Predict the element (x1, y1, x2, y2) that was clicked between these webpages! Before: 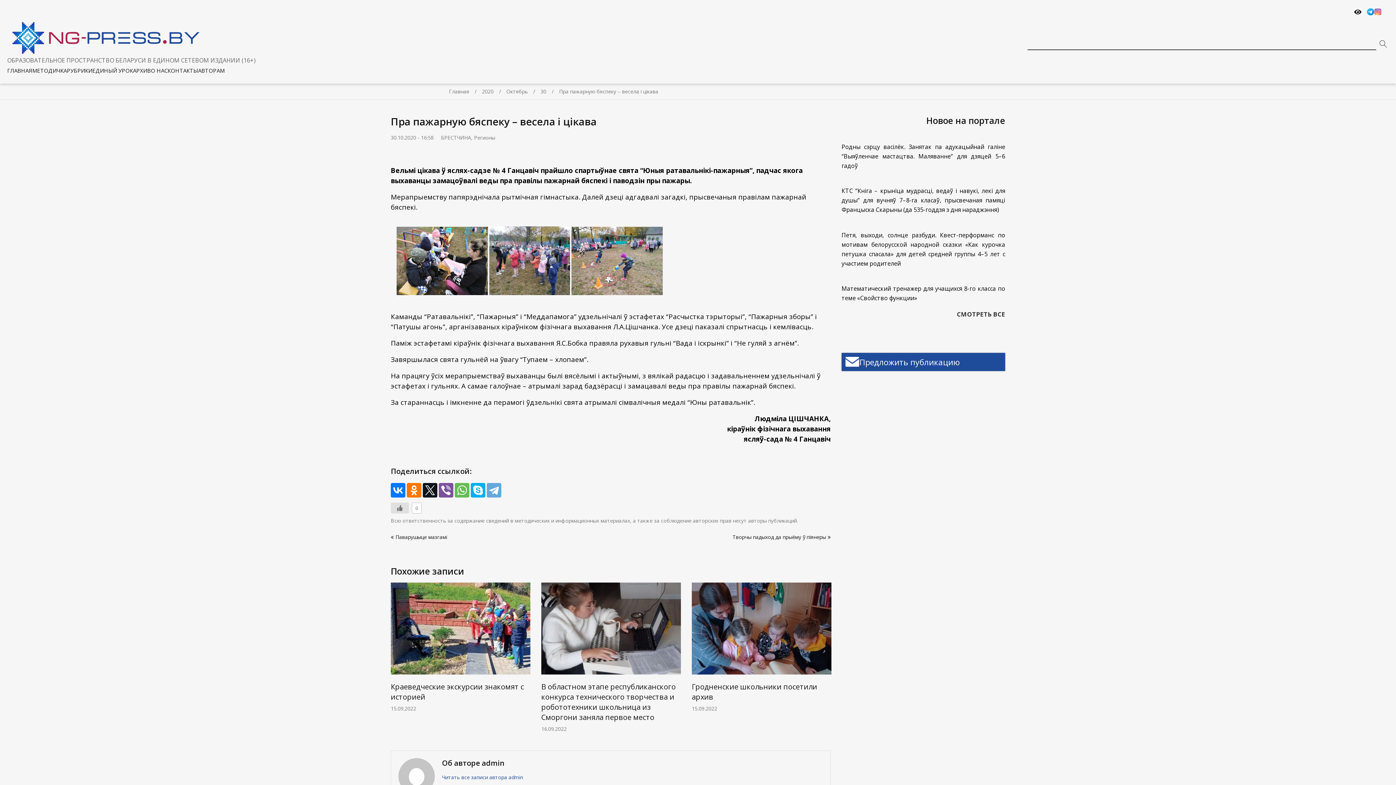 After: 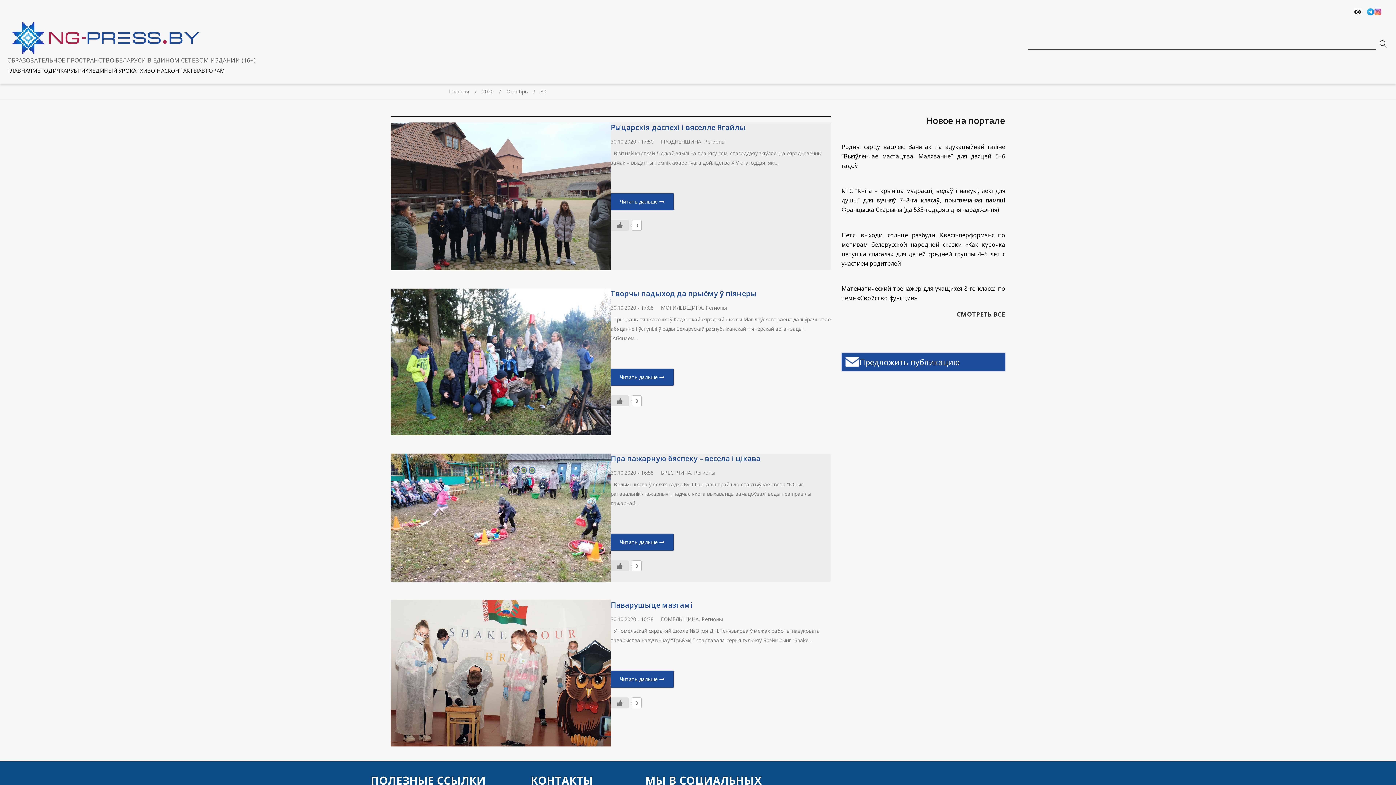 Action: bbox: (540, 88, 559, 94) label: 30